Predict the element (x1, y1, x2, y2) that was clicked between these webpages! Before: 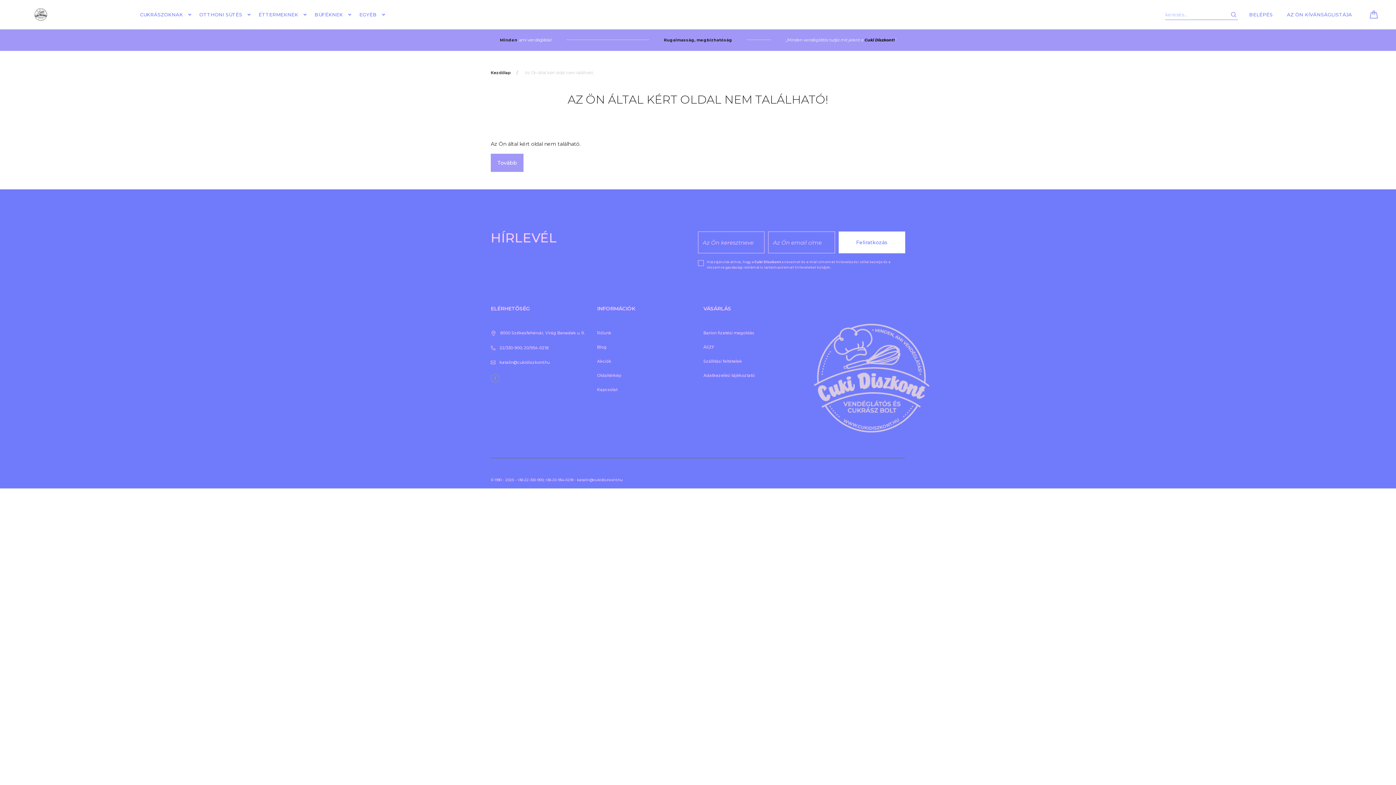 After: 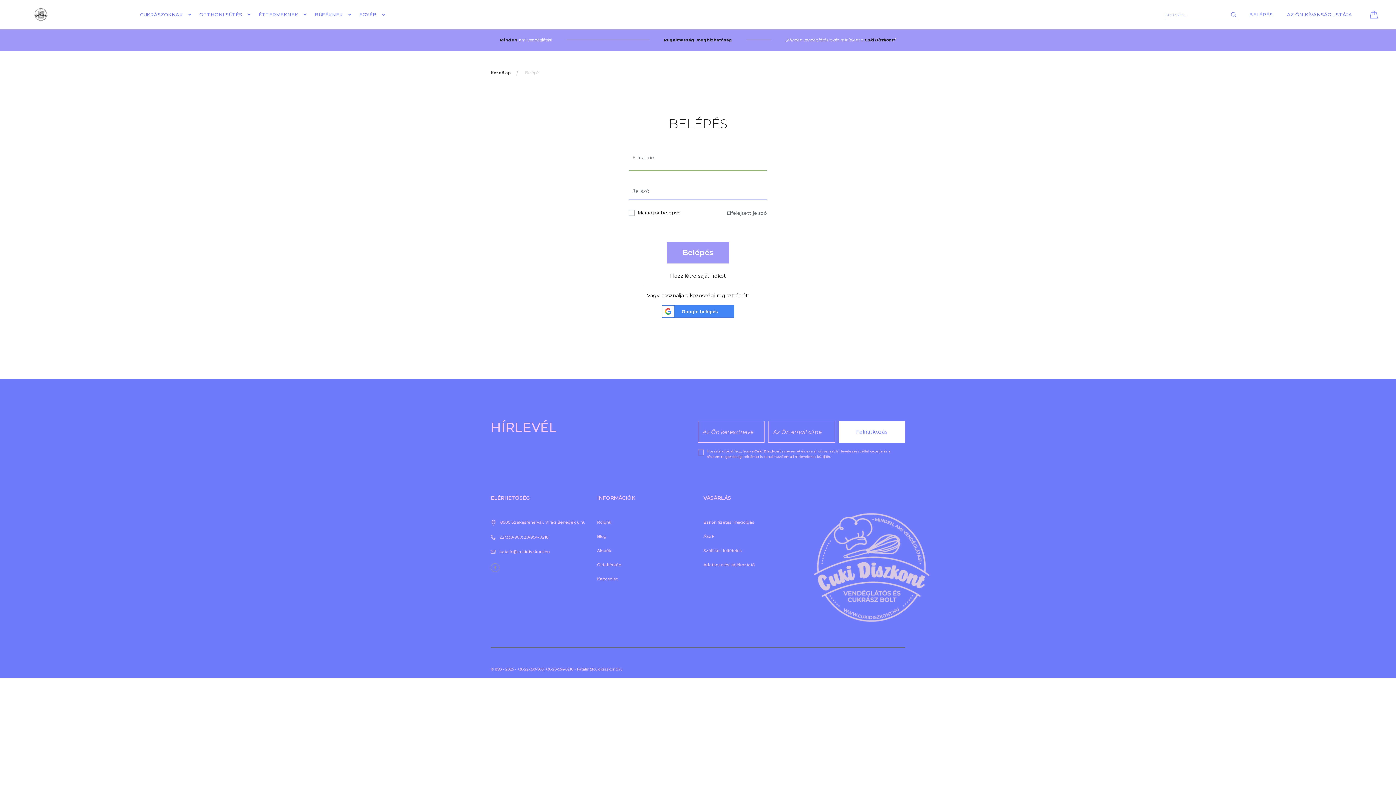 Action: label: BELÉPÉS bbox: (1244, 8, 1278, 20)